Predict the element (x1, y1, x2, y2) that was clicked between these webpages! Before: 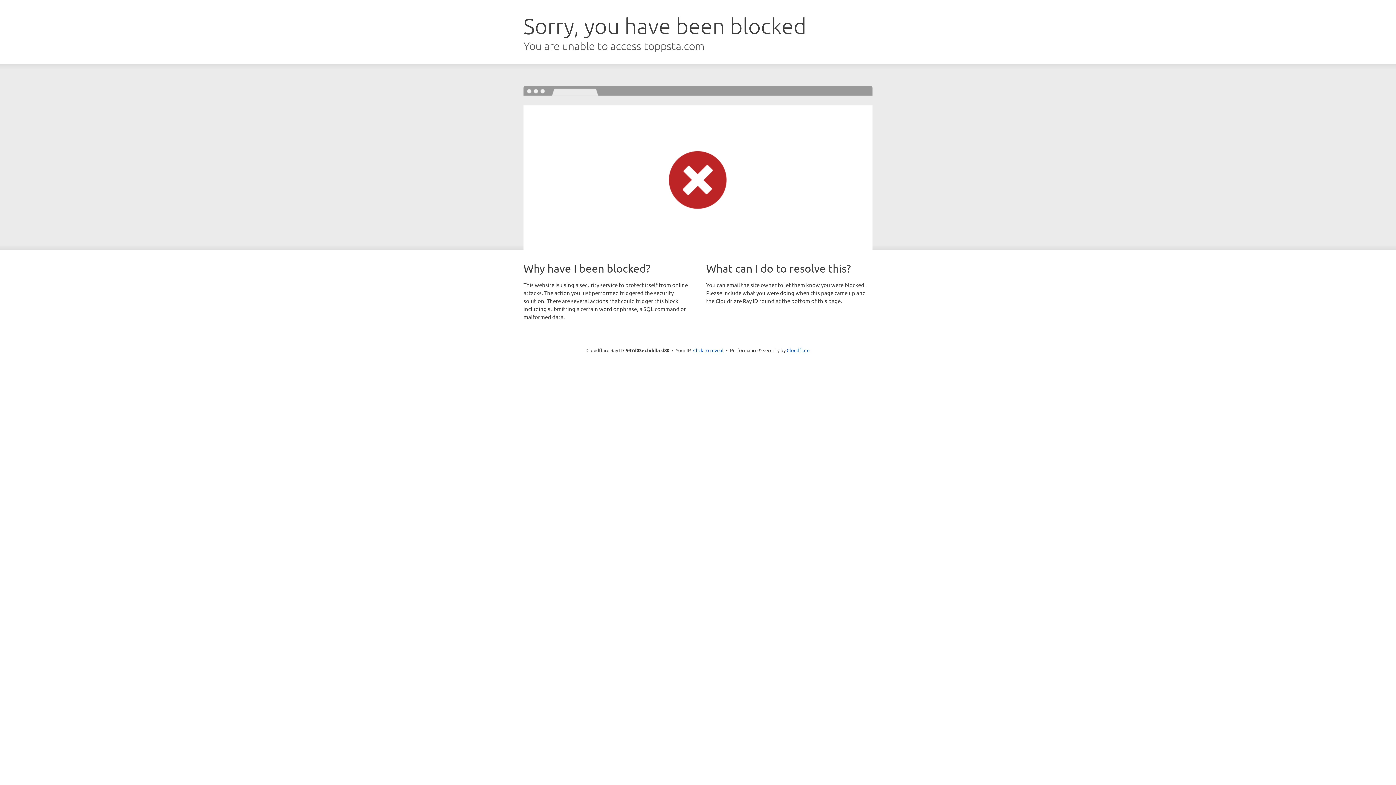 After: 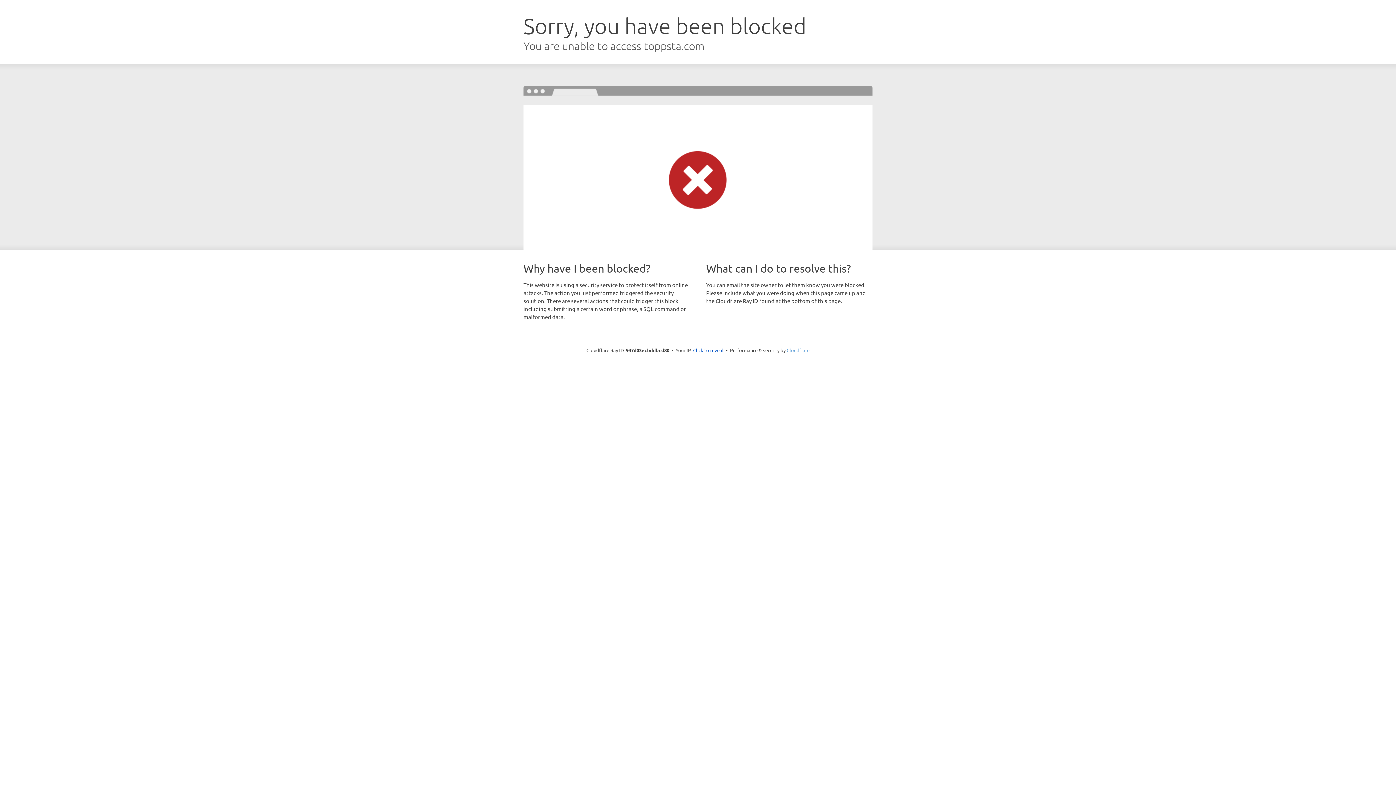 Action: bbox: (786, 347, 809, 353) label: Cloudflare